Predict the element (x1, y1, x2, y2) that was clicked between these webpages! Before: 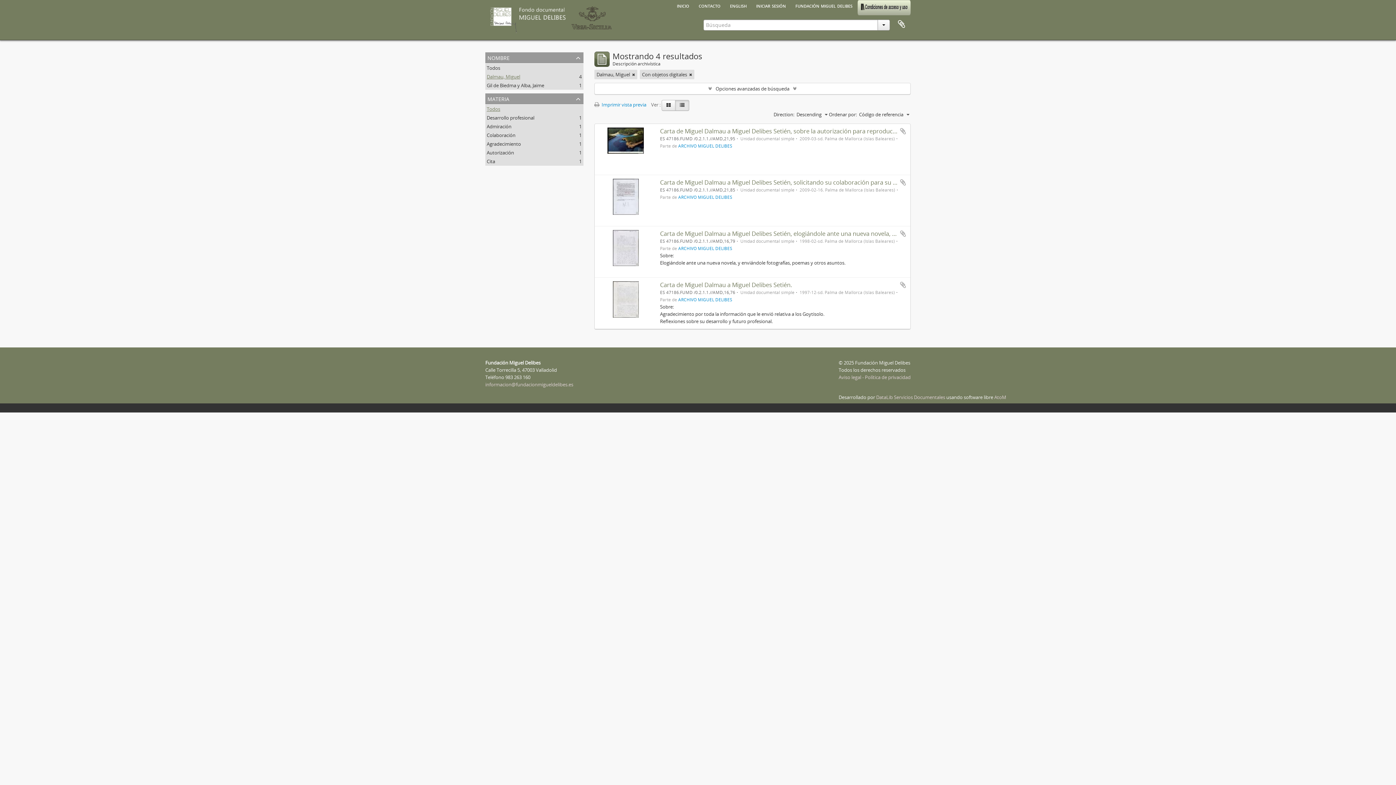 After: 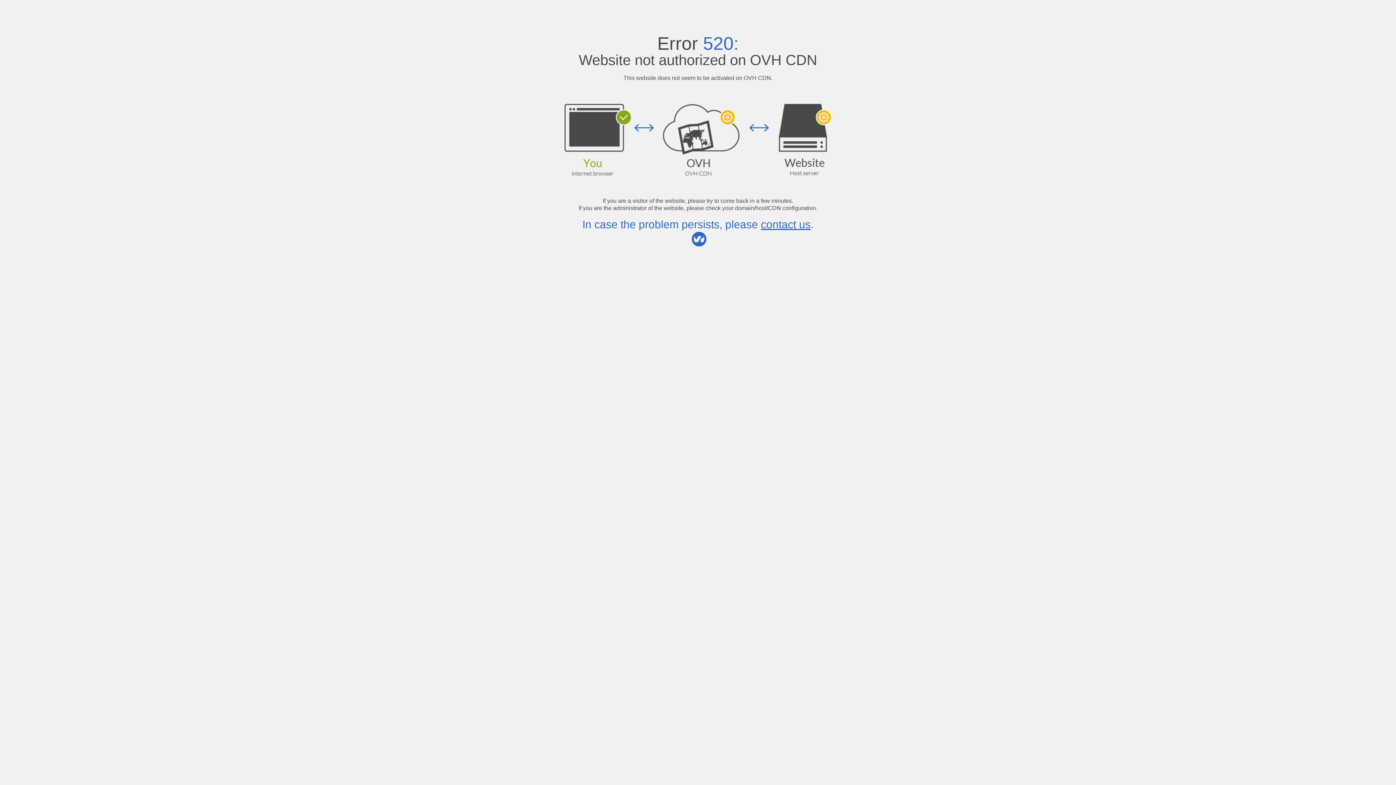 Action: bbox: (571, 13, 612, 24)